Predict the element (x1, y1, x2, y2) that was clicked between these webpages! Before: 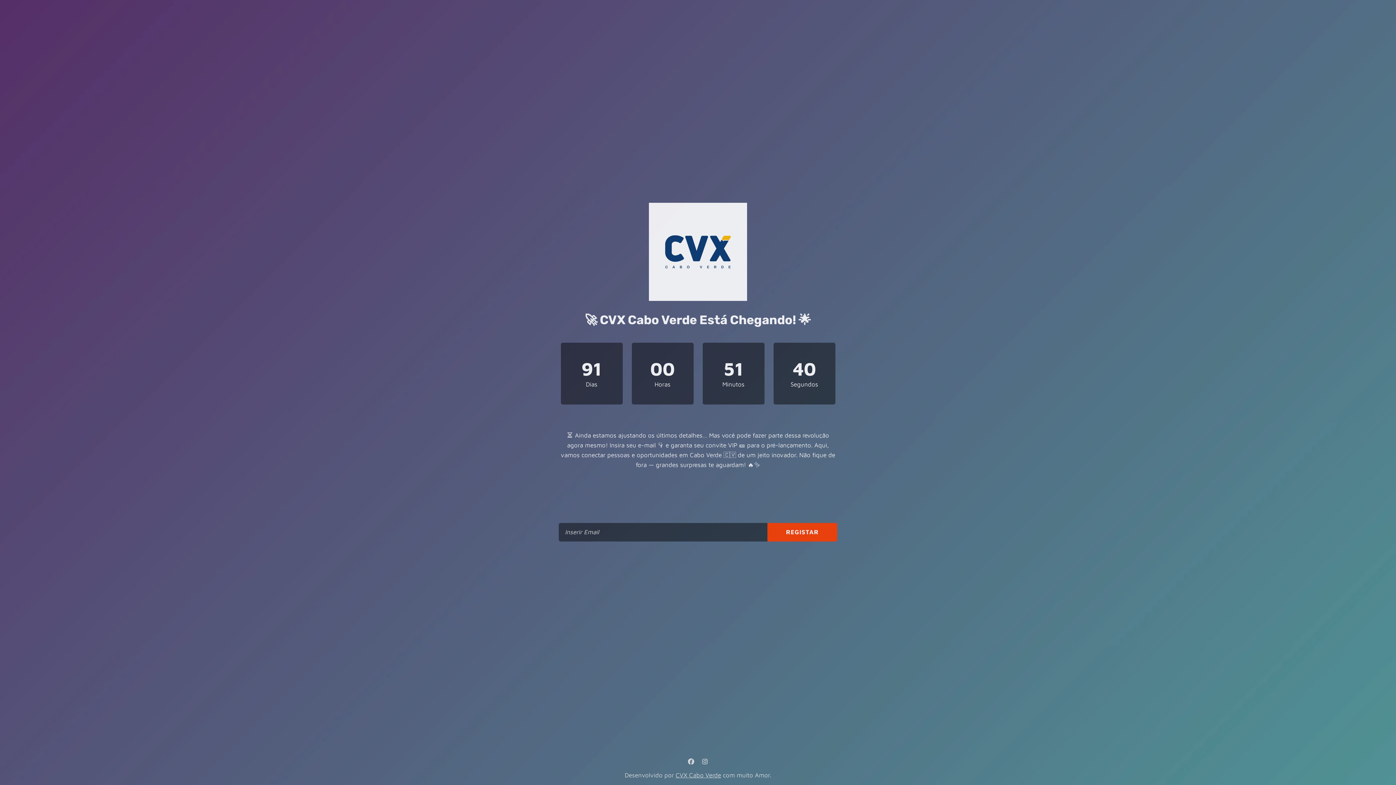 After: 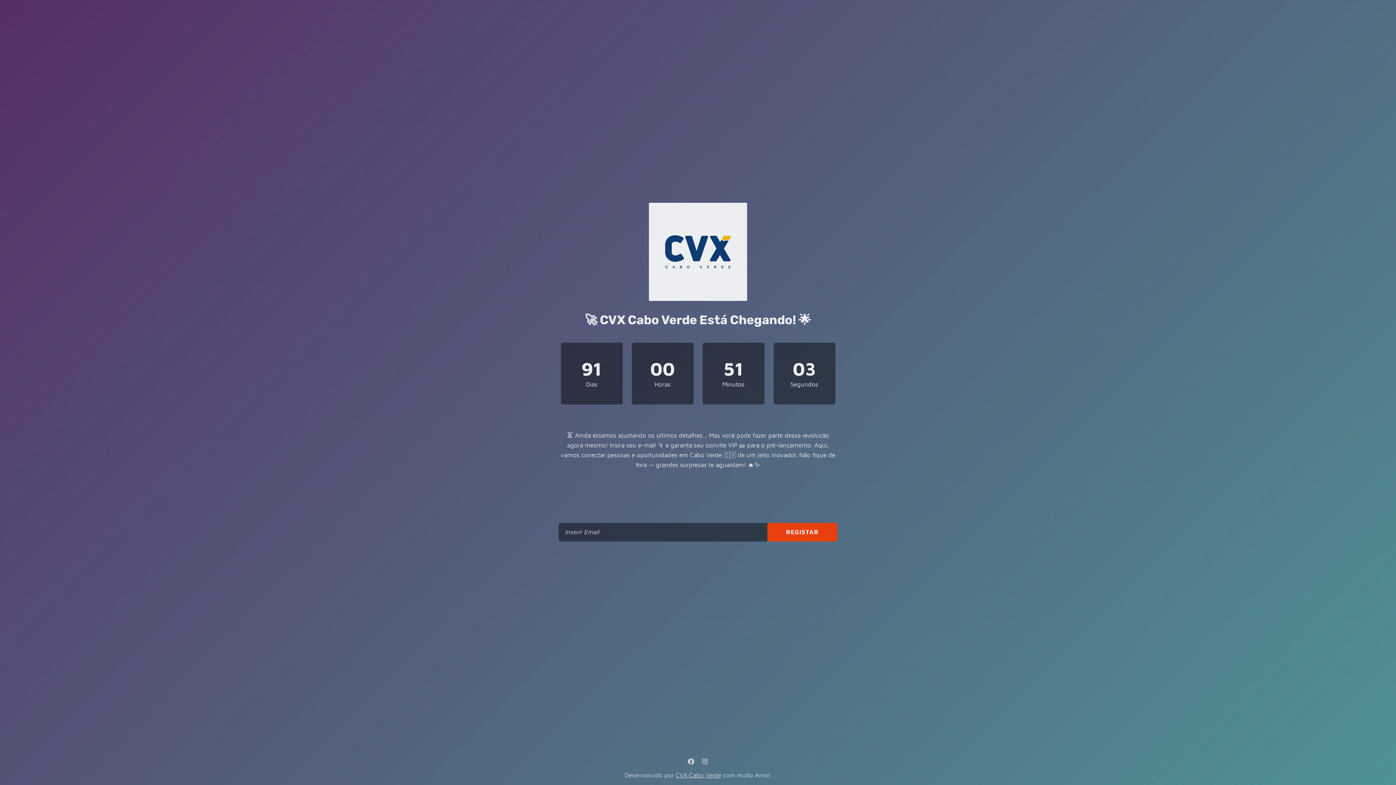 Action: bbox: (675, 772, 721, 779) label: CVX Cabo Verde